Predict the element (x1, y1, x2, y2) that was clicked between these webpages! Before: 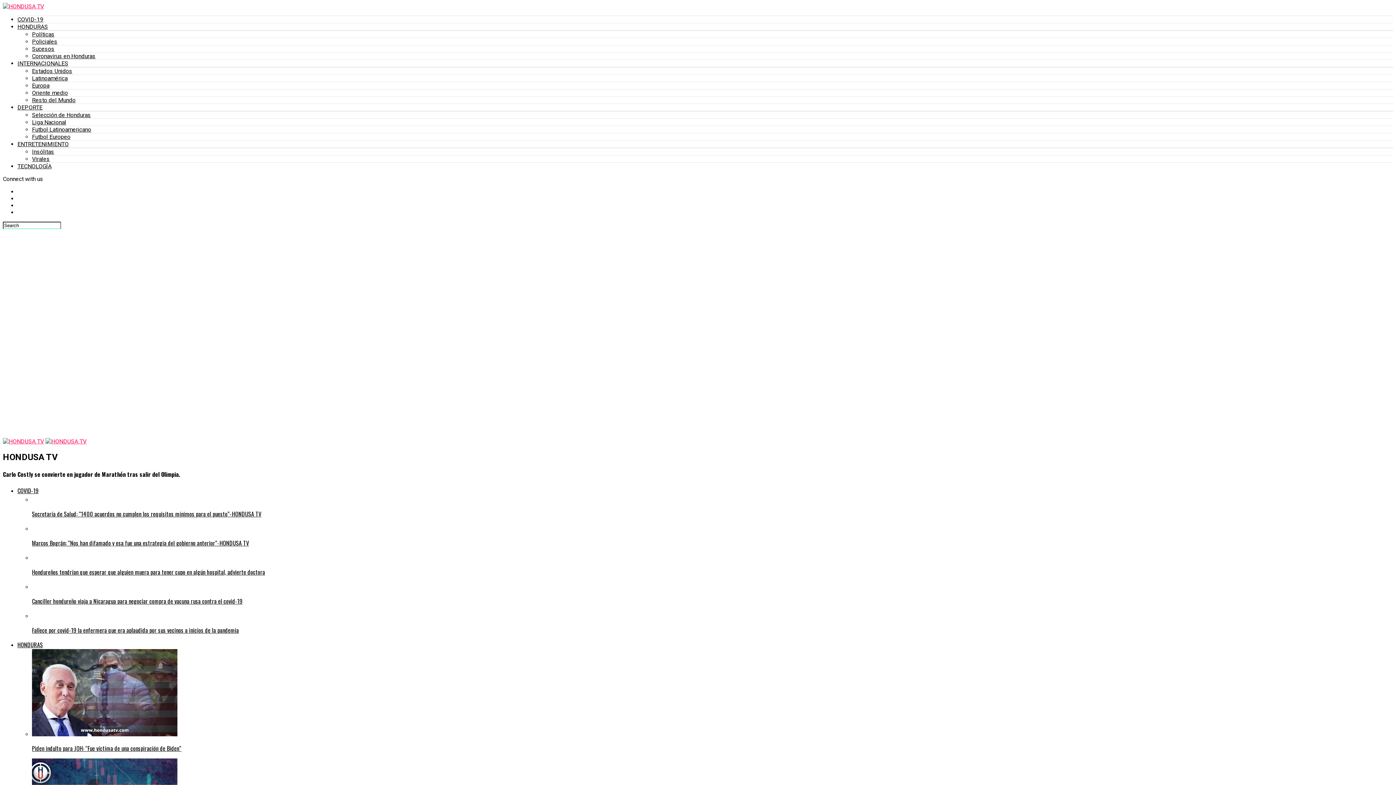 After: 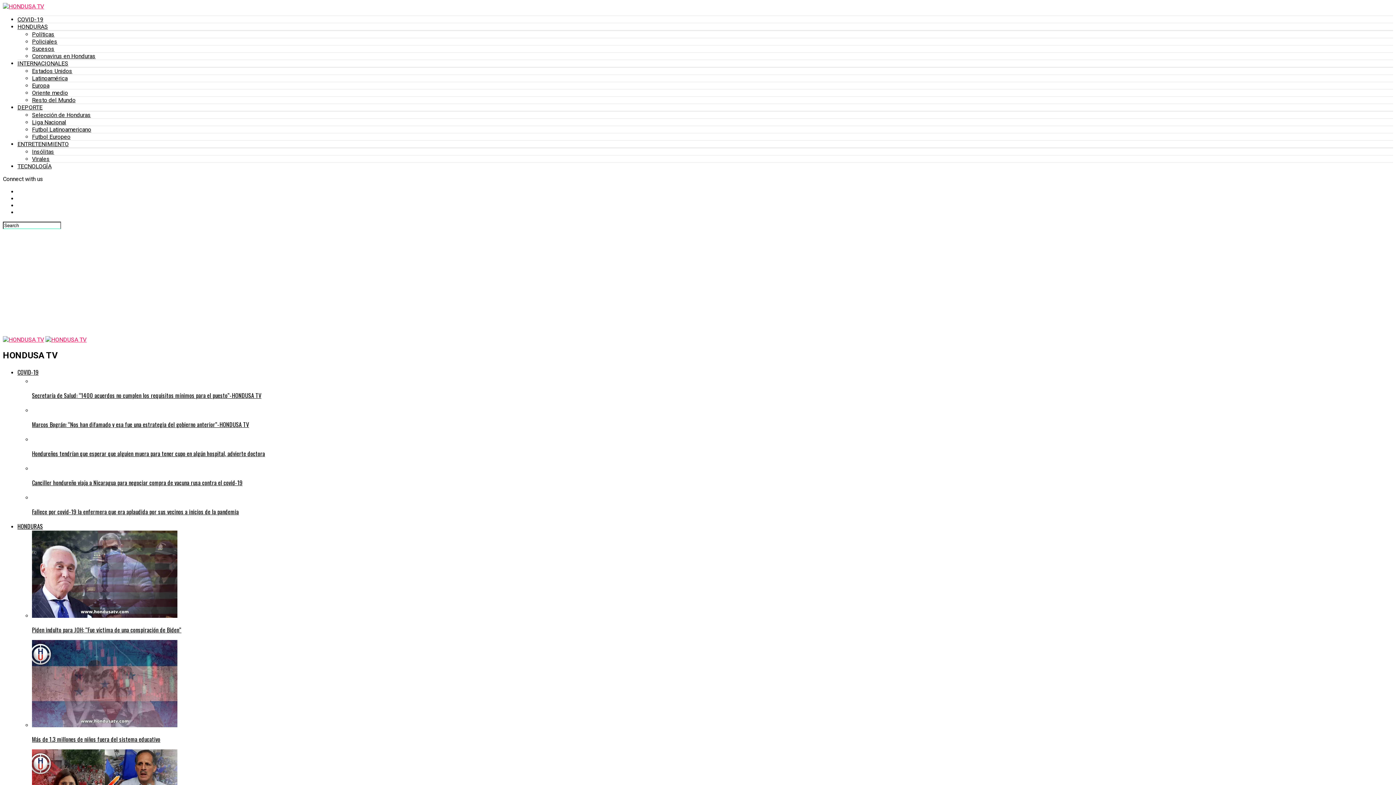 Action: label: Sucesos bbox: (32, 45, 54, 52)